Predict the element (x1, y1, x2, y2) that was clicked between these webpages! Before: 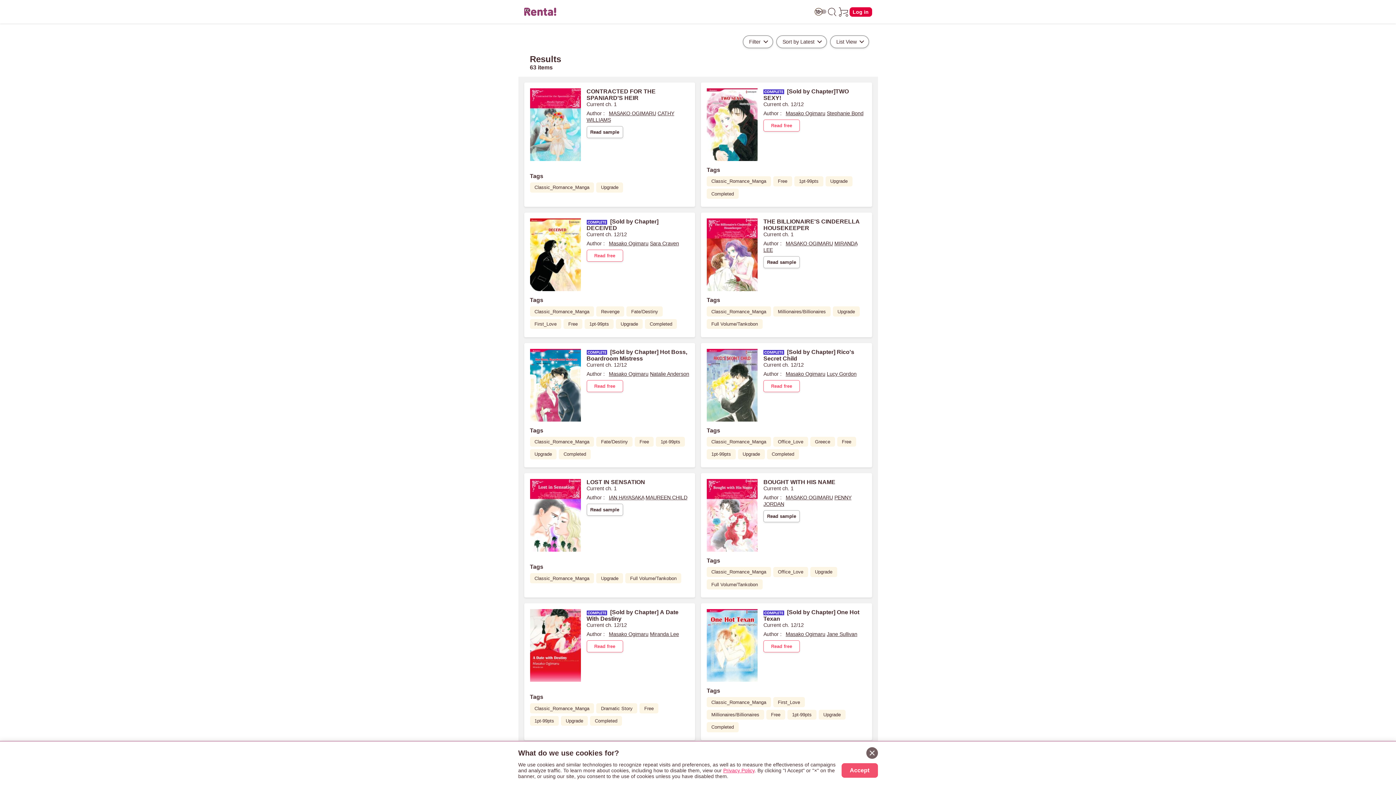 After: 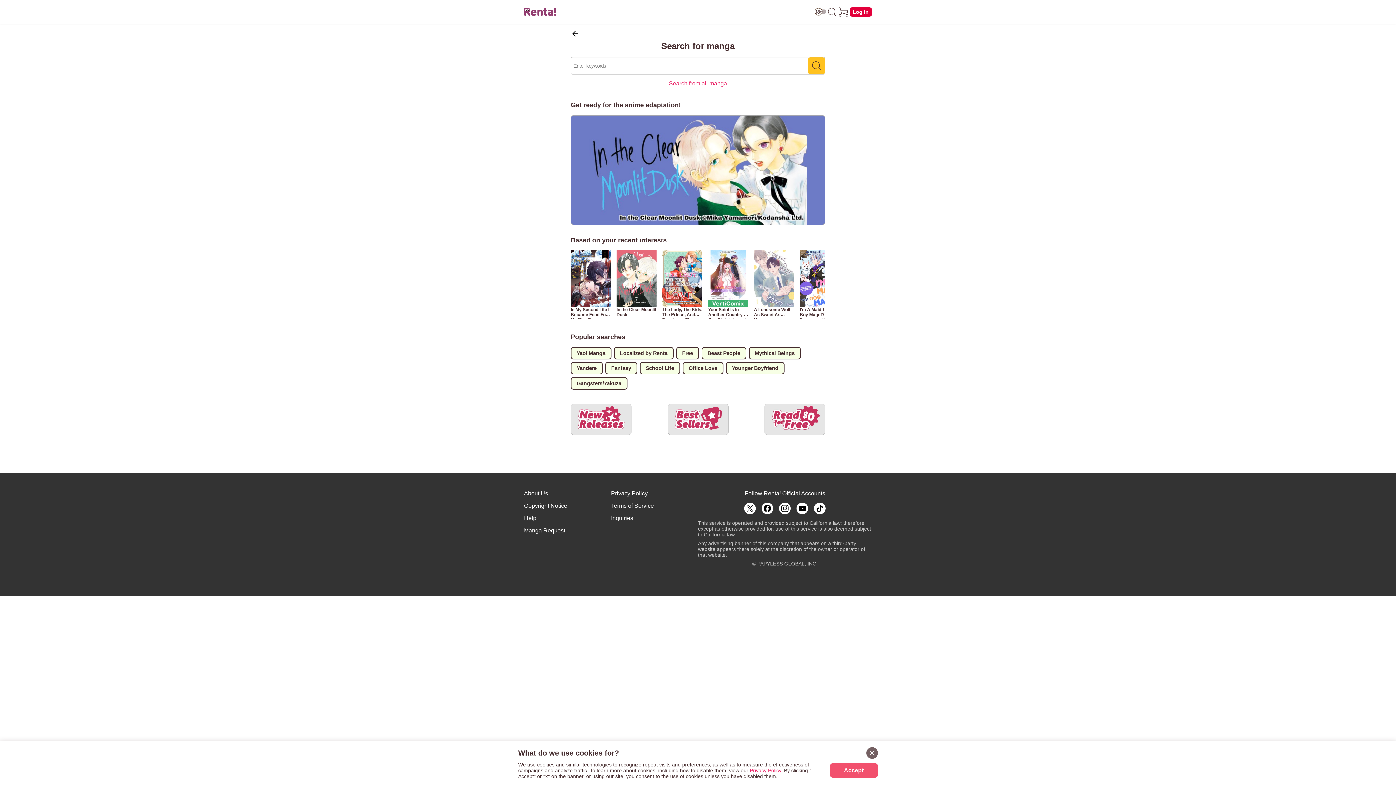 Action: label: search bbox: (826, 6, 838, 17)